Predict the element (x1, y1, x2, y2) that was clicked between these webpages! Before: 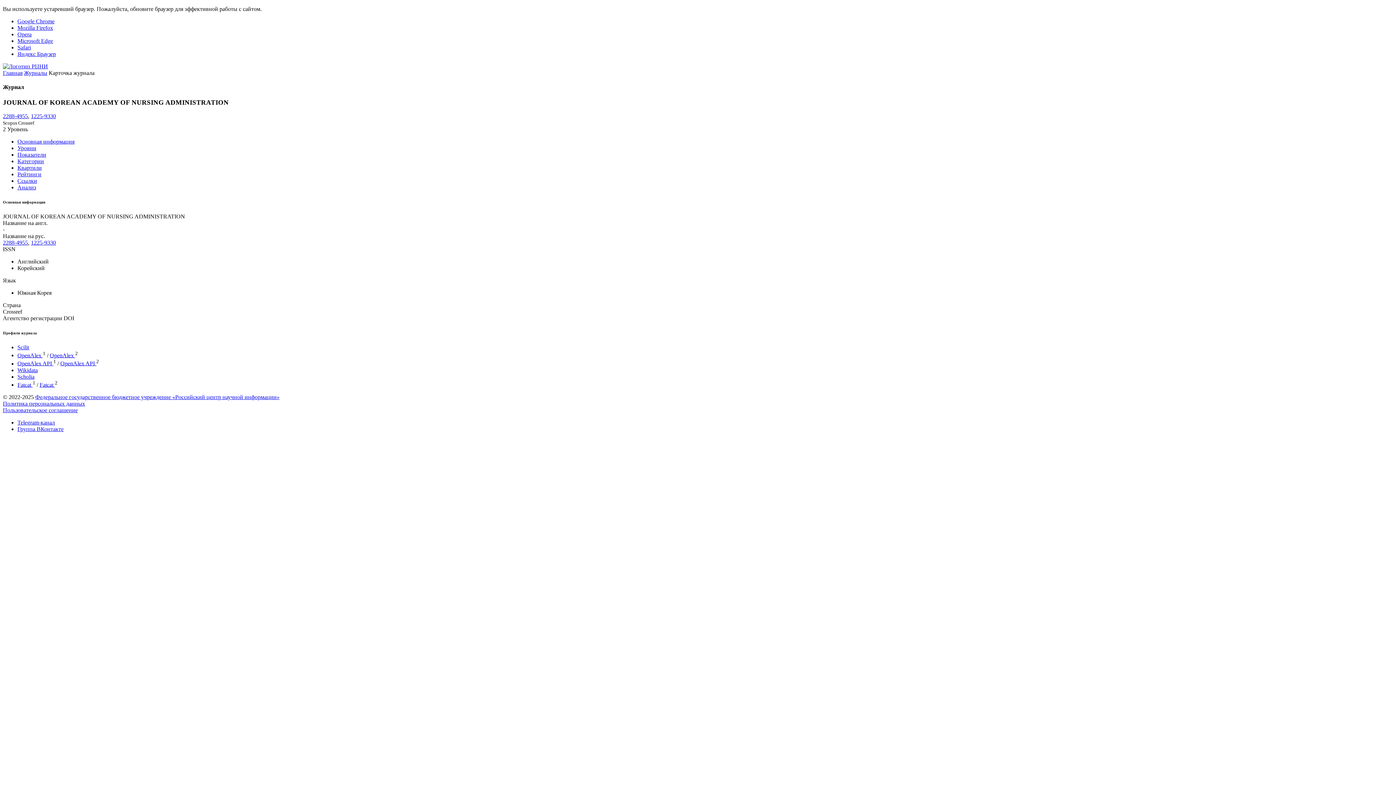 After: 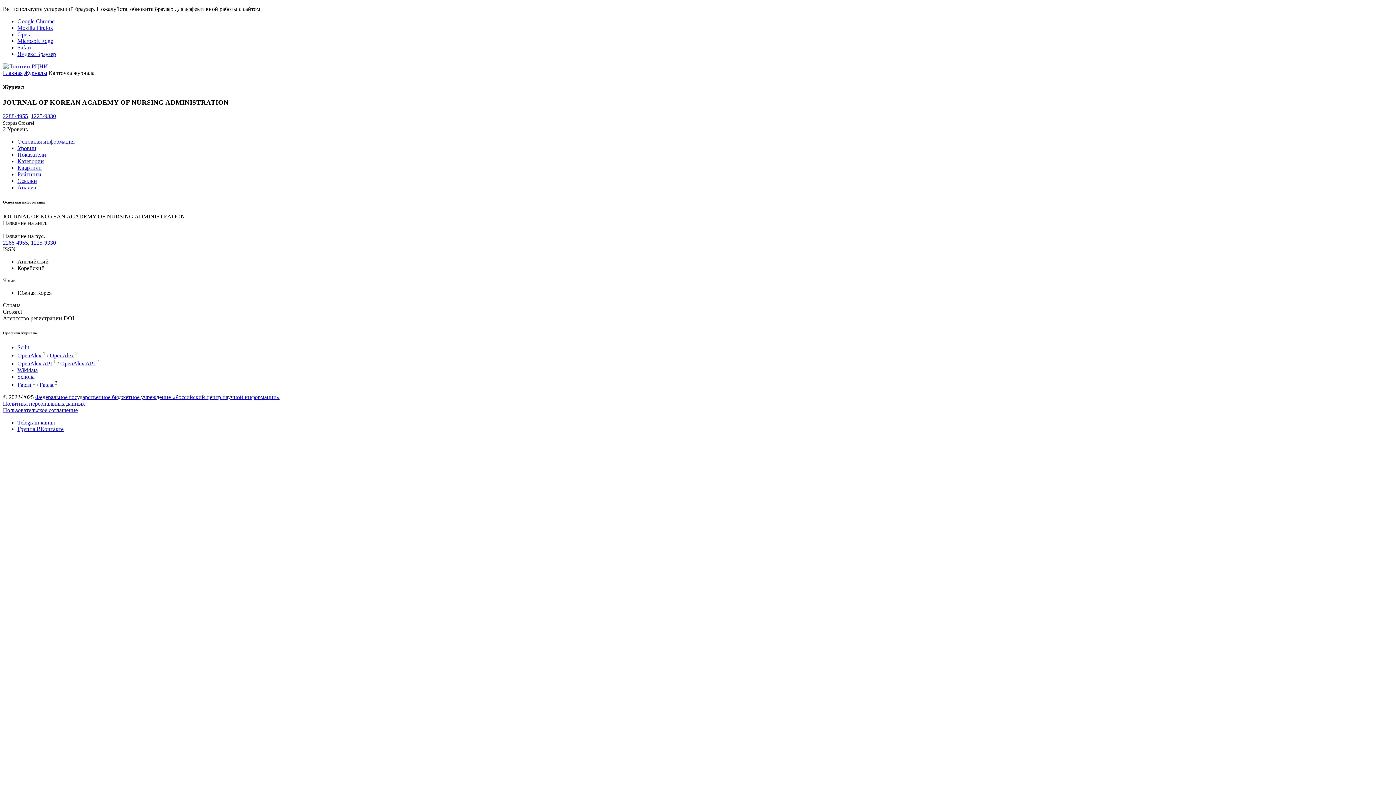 Action: bbox: (17, 37, 53, 44) label: Microsoft Edge